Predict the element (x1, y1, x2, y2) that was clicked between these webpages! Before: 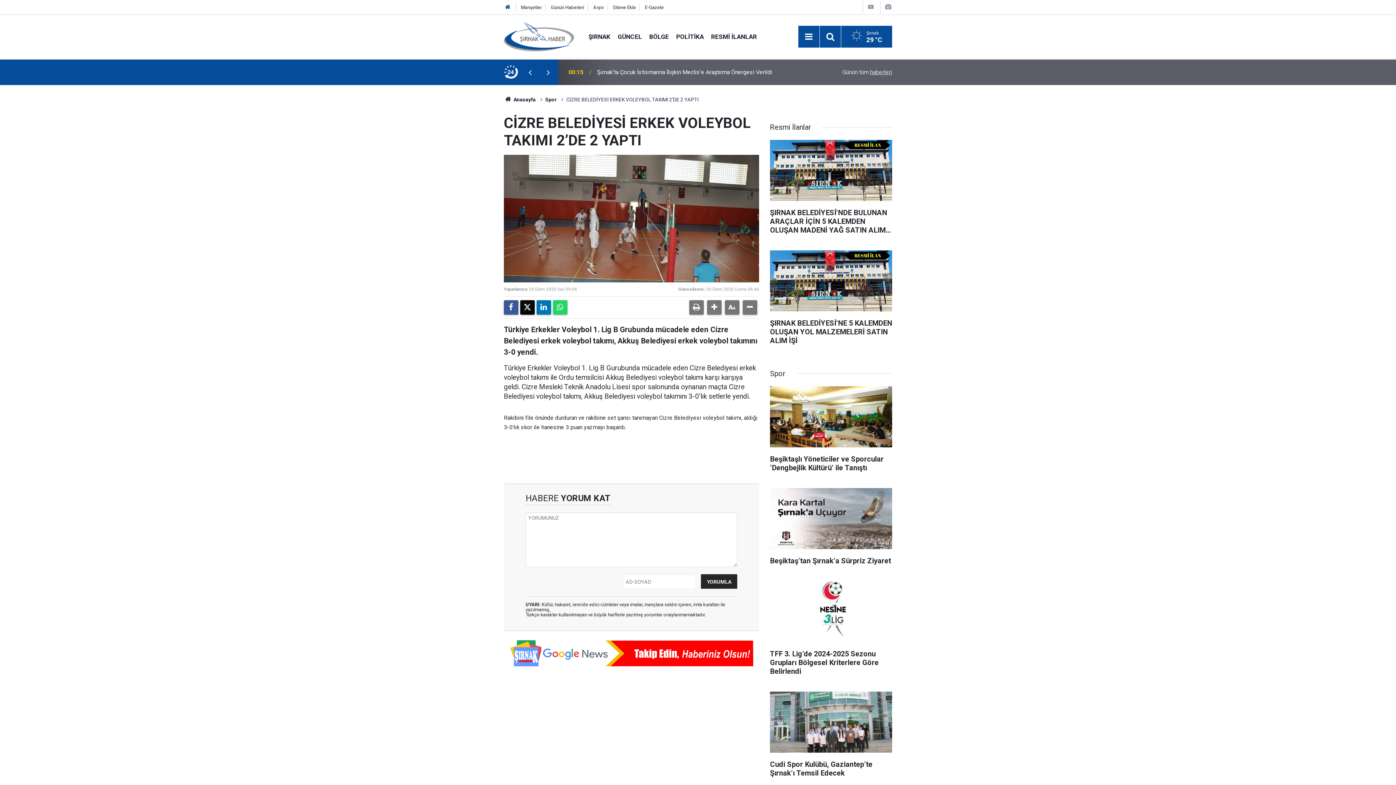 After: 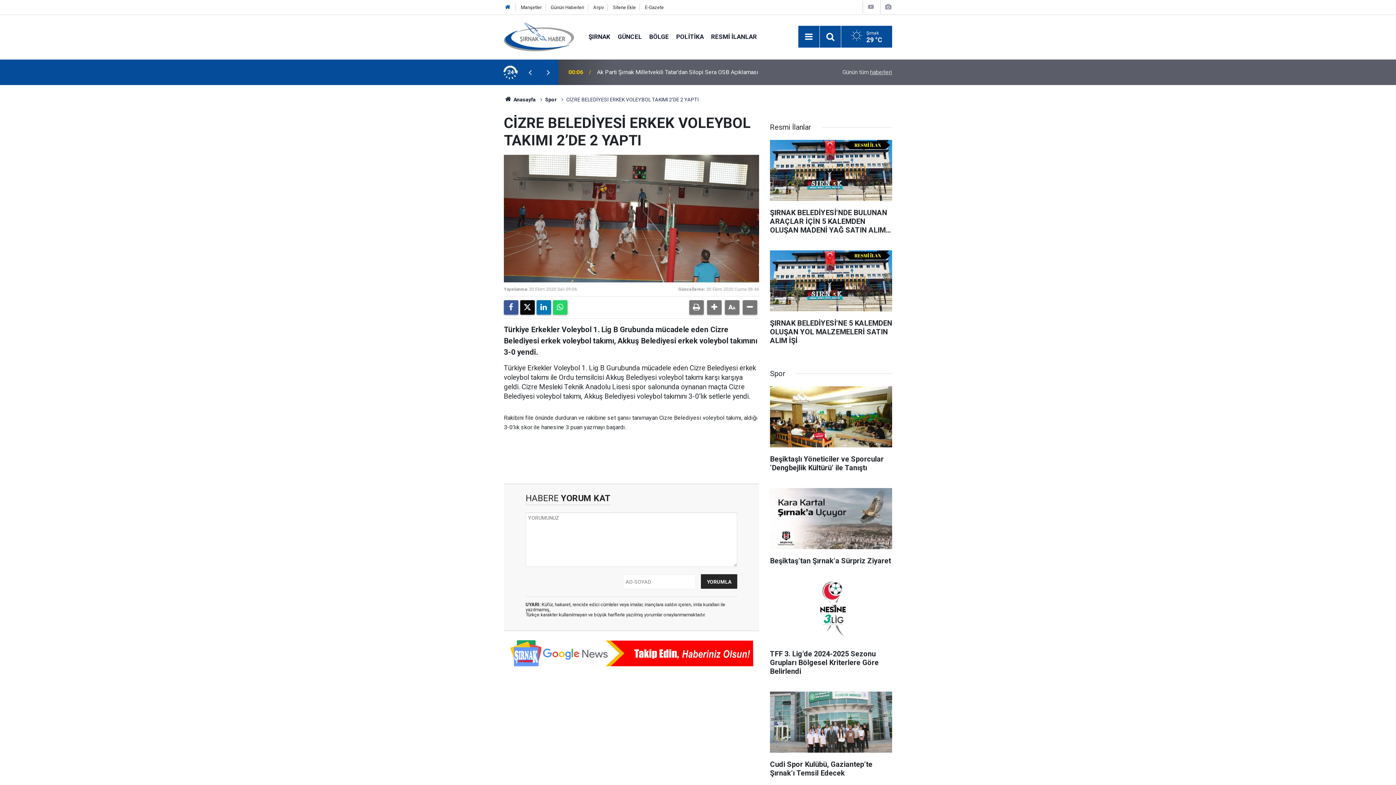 Action: bbox: (521, 68, 539, 76) label: Geri